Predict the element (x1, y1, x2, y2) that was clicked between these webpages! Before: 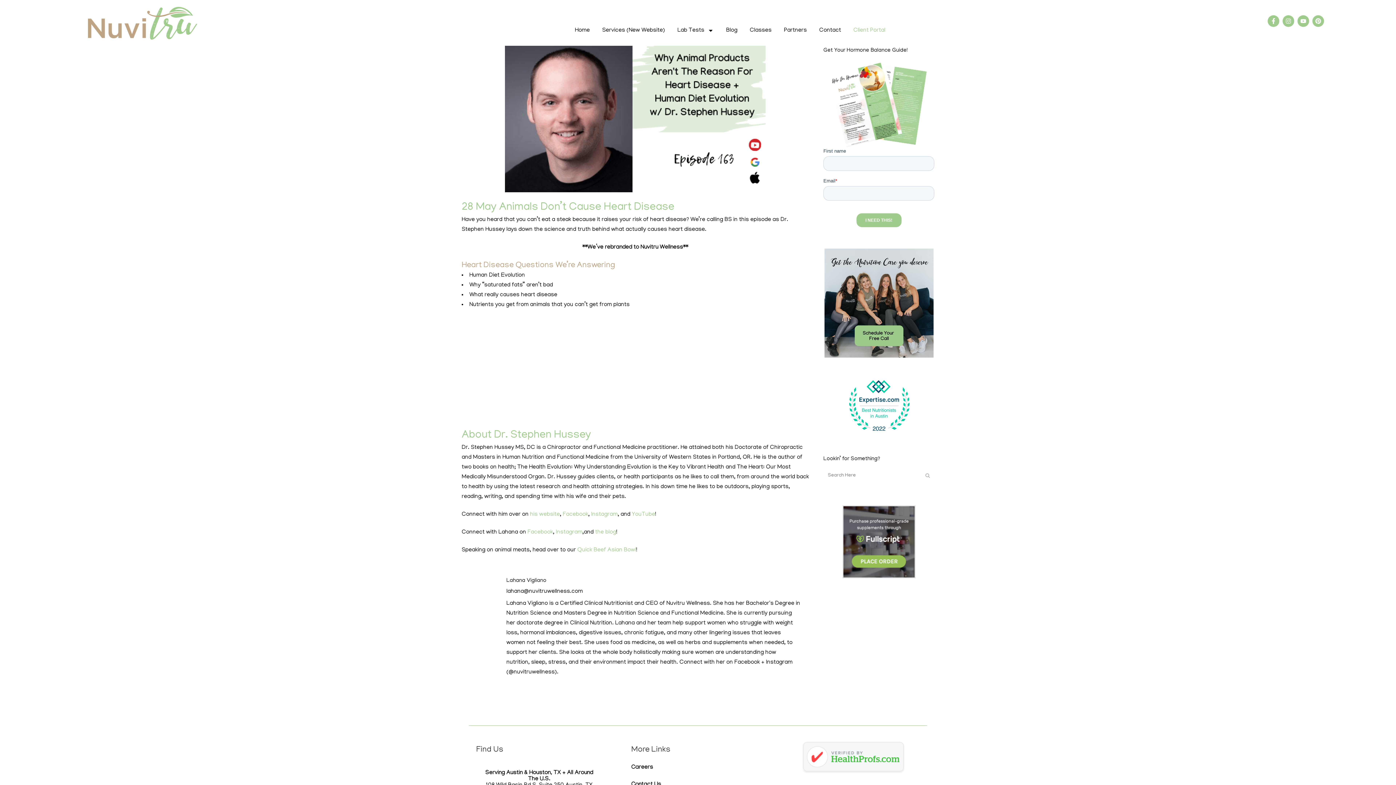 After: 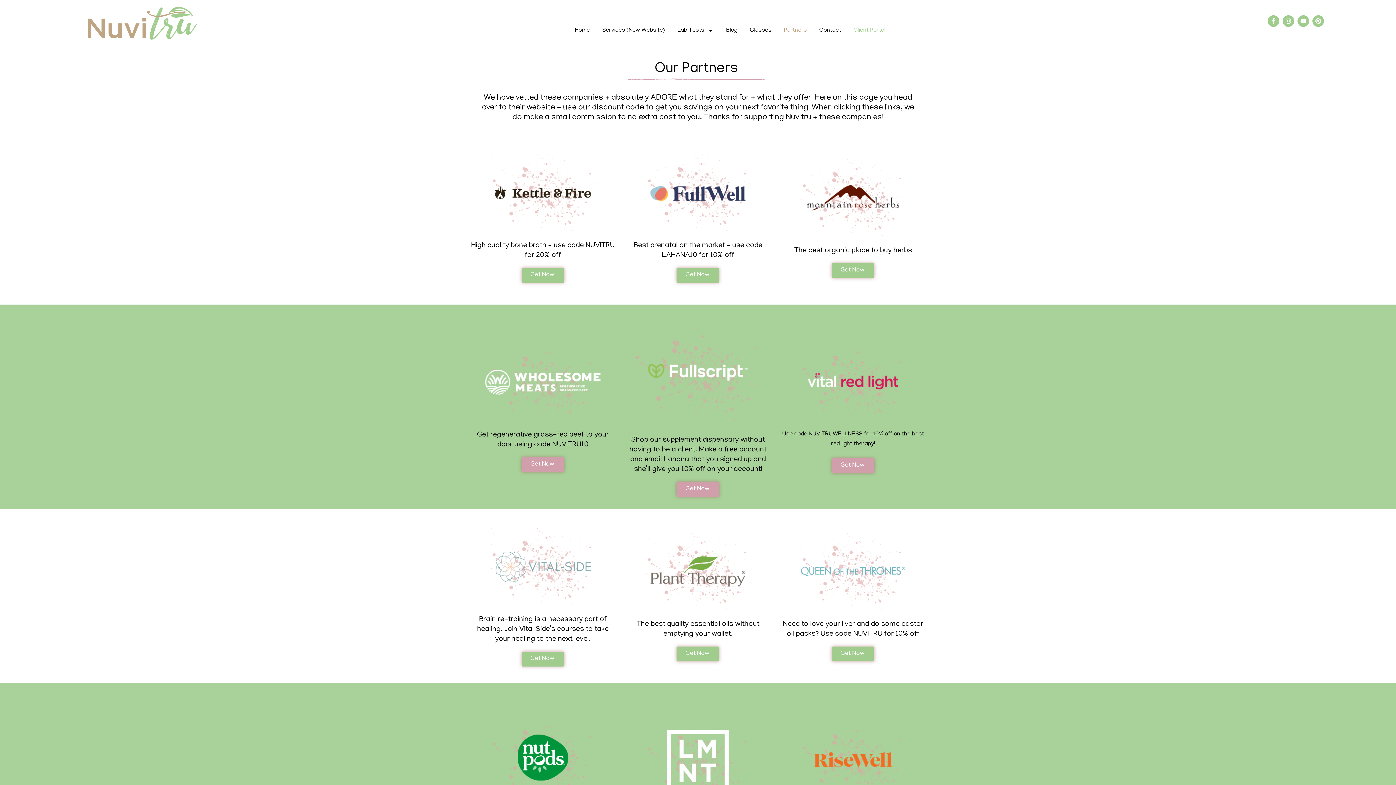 Action: label: Partners bbox: (777, 22, 813, 38)